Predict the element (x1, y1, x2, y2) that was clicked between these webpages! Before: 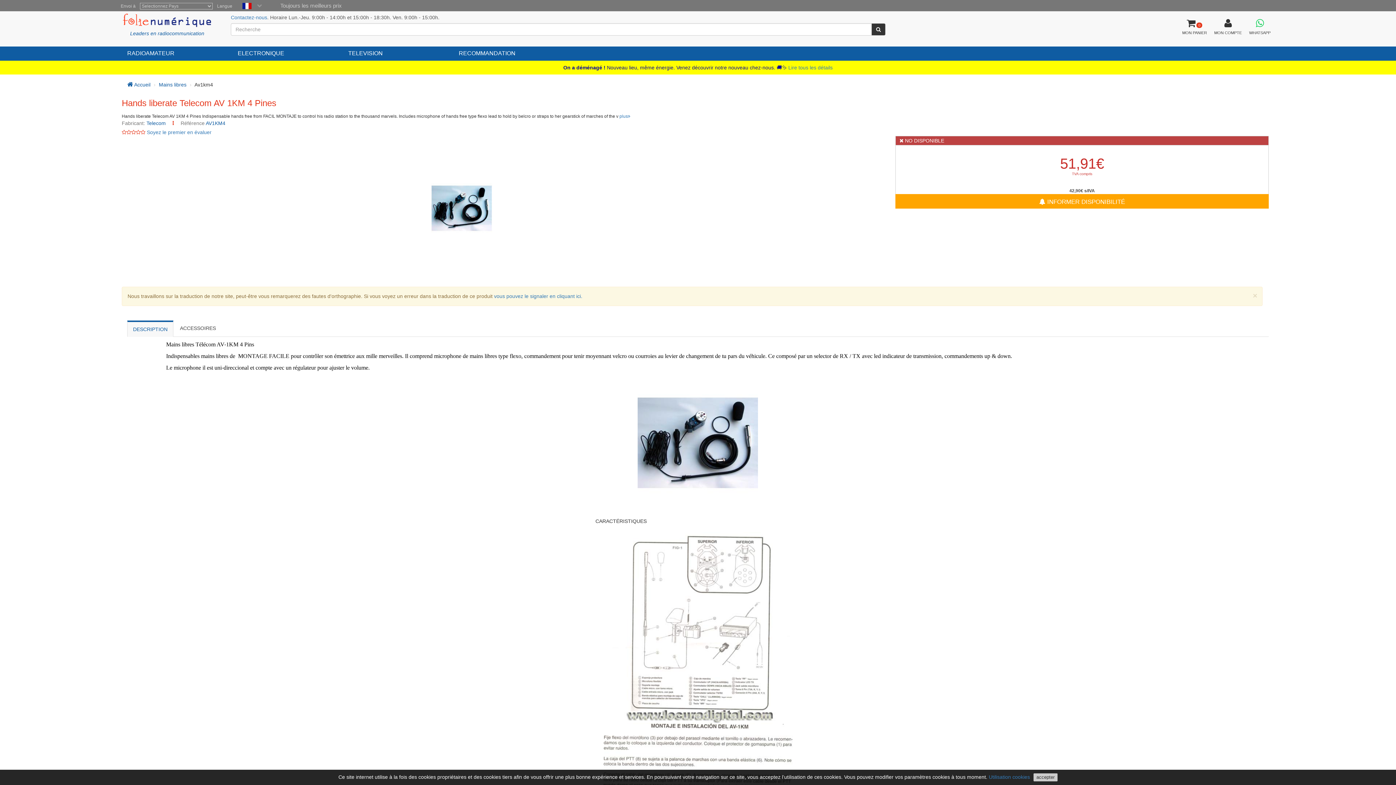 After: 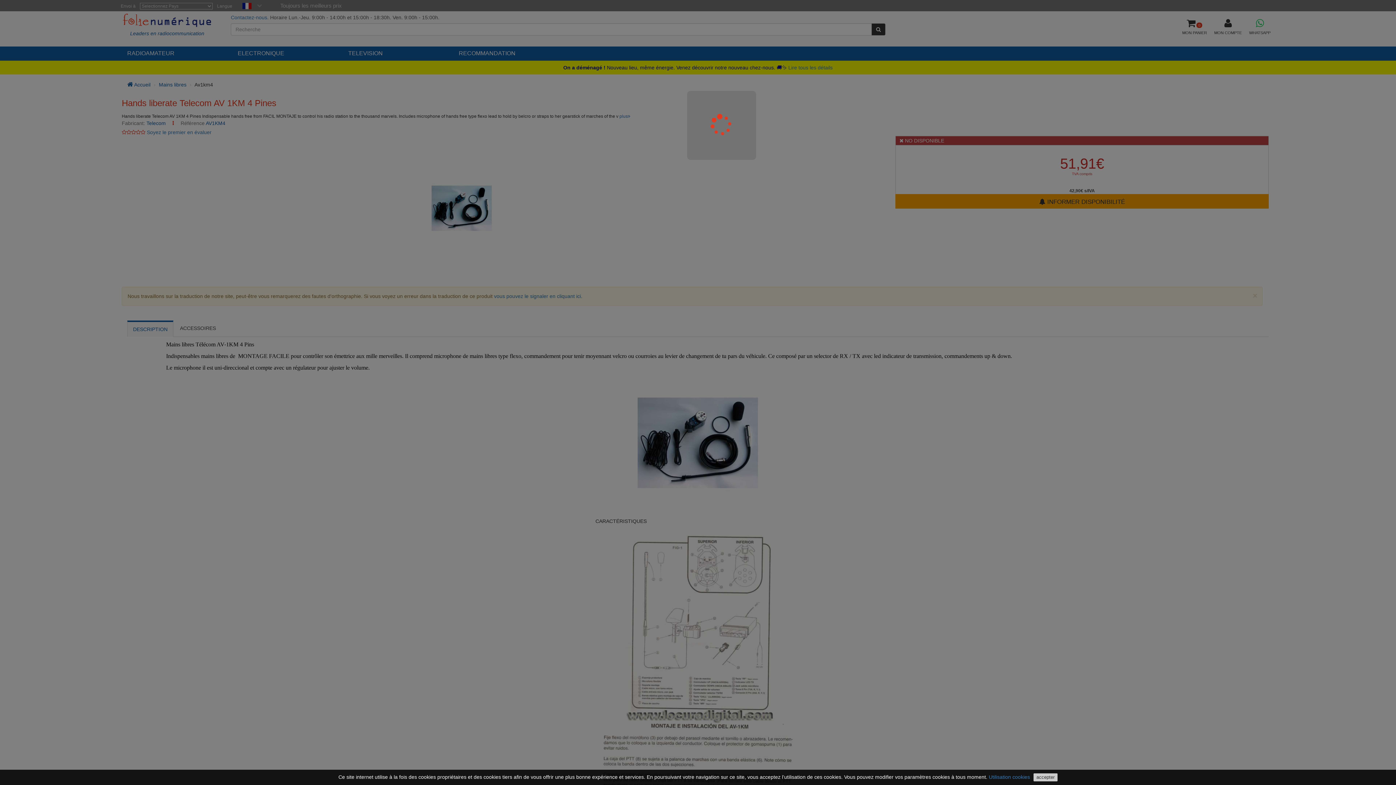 Action: bbox: (895, 194, 1269, 208) label:  INFORMER DISPONIBILITÉ